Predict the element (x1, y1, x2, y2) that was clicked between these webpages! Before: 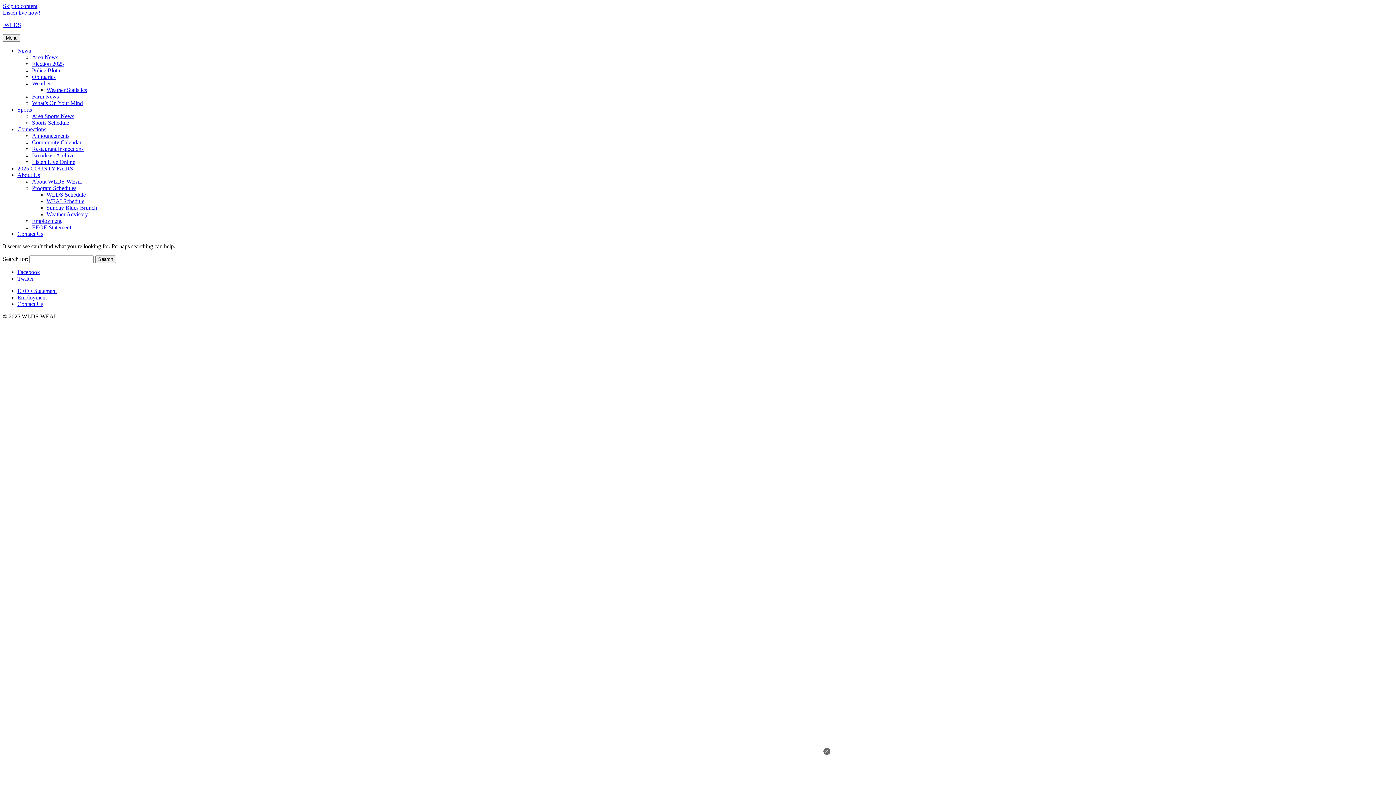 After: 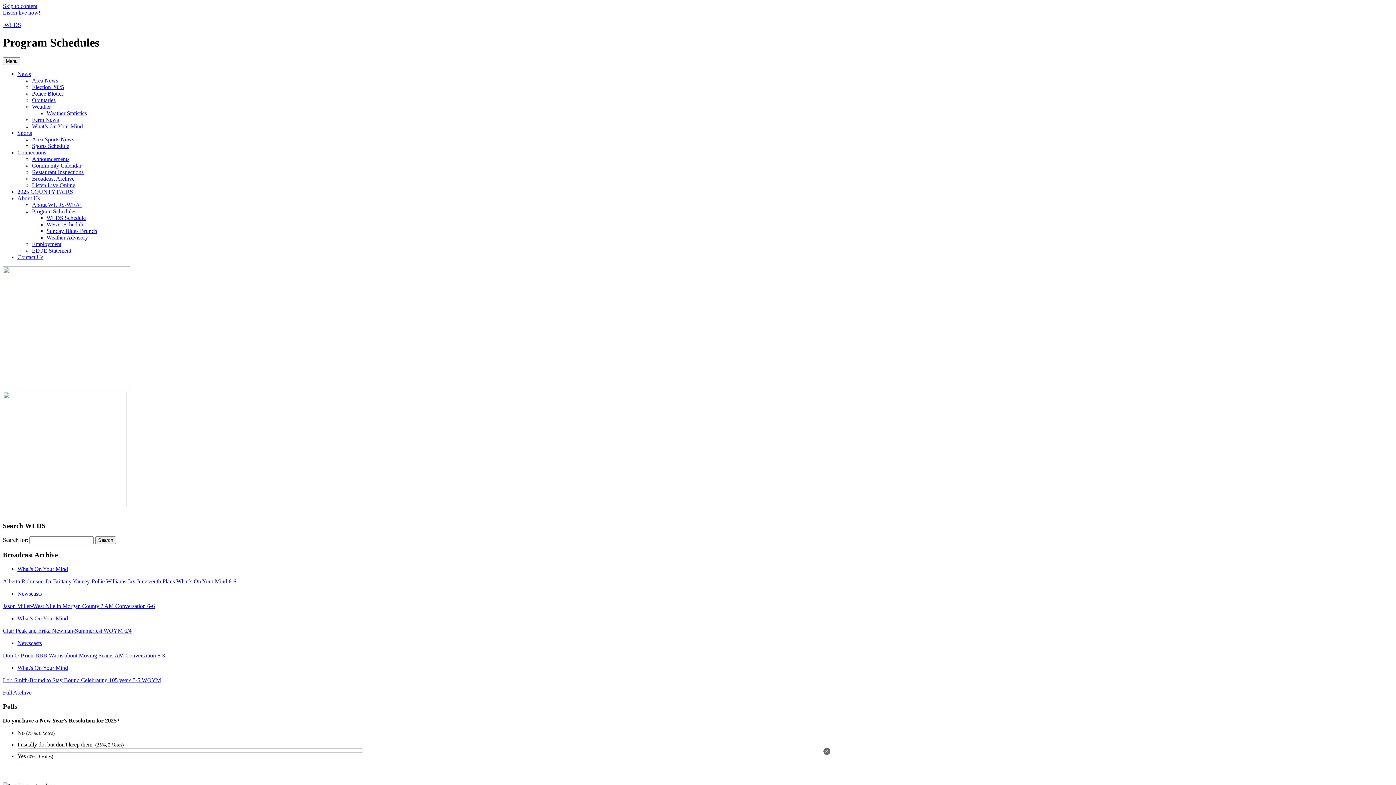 Action: bbox: (32, 185, 76, 191) label: Program Schedules